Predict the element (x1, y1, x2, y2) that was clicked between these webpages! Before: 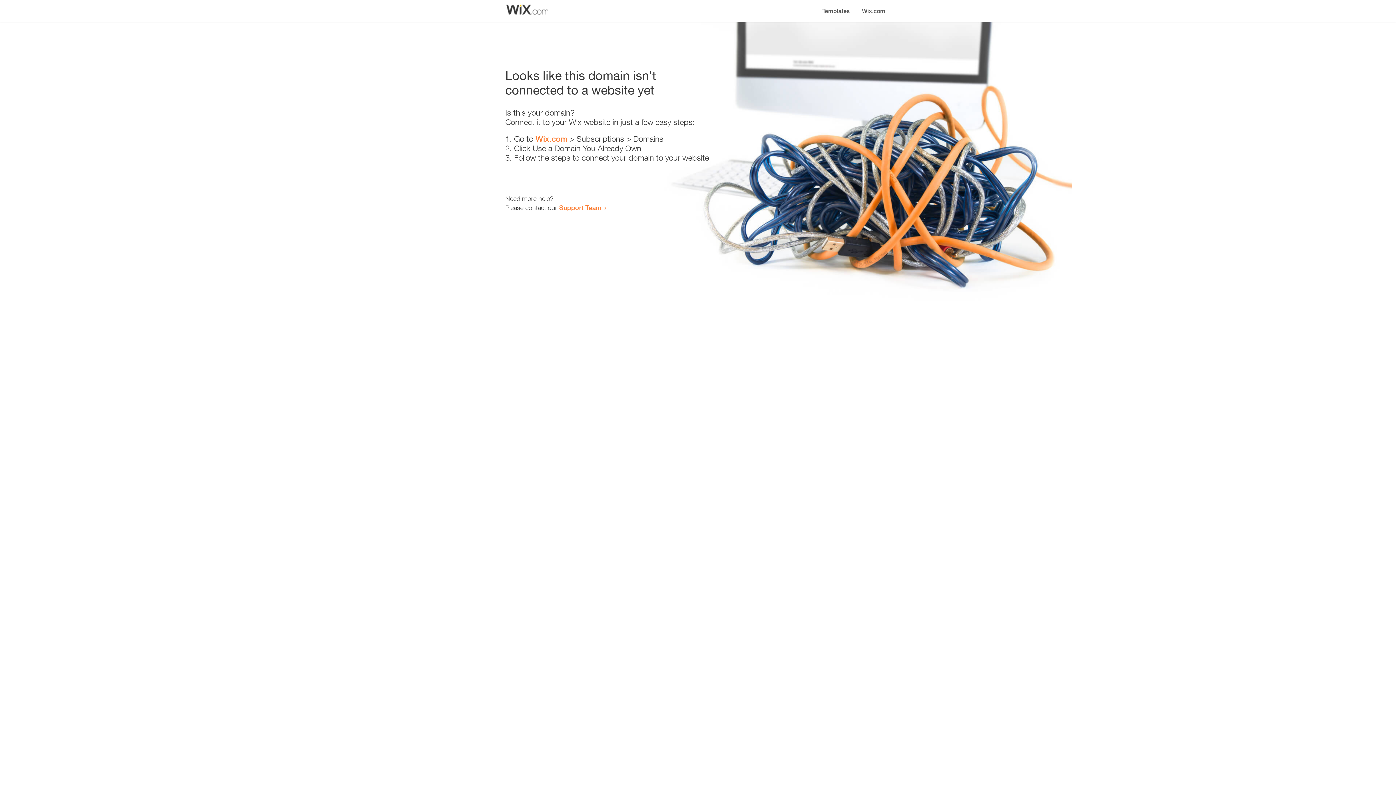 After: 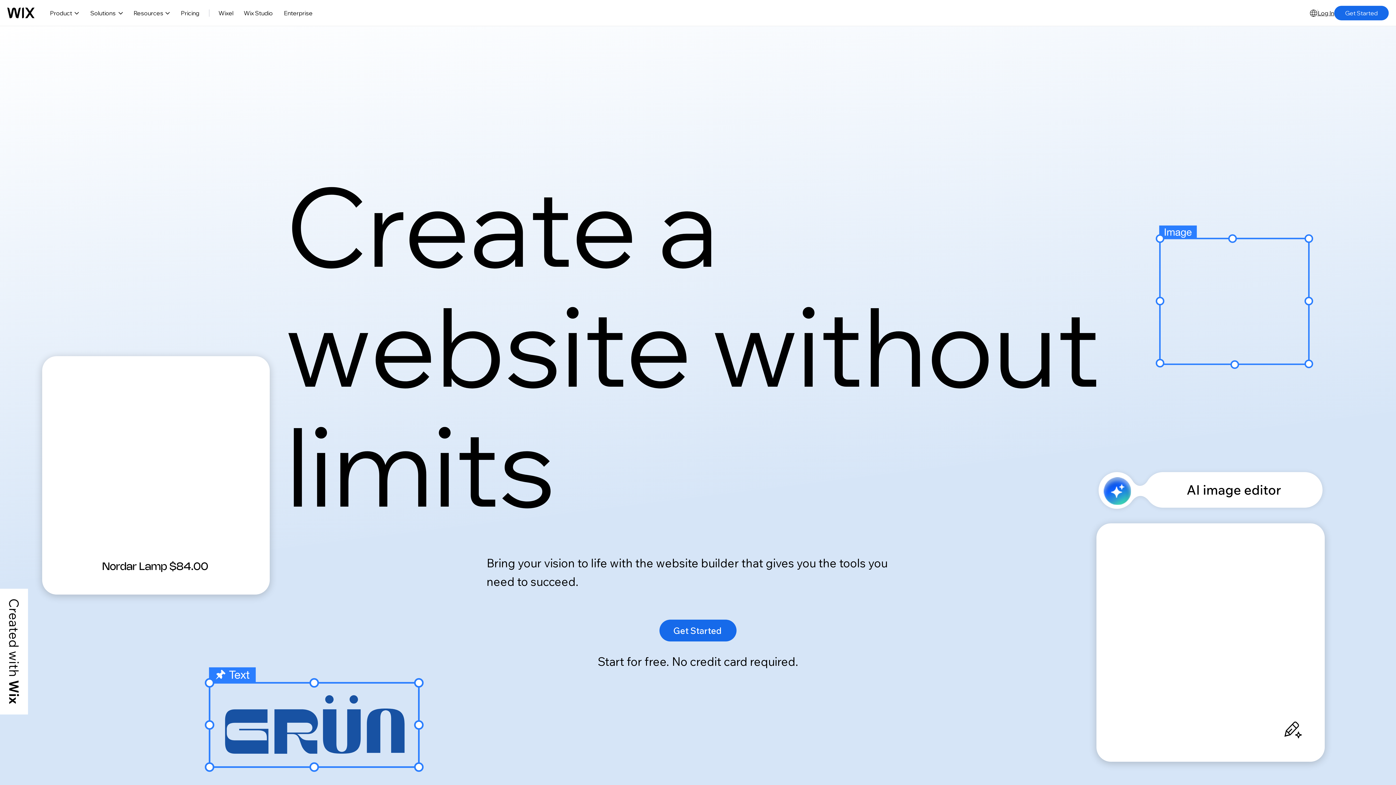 Action: bbox: (856, 0, 890, 14) label: Wix.com